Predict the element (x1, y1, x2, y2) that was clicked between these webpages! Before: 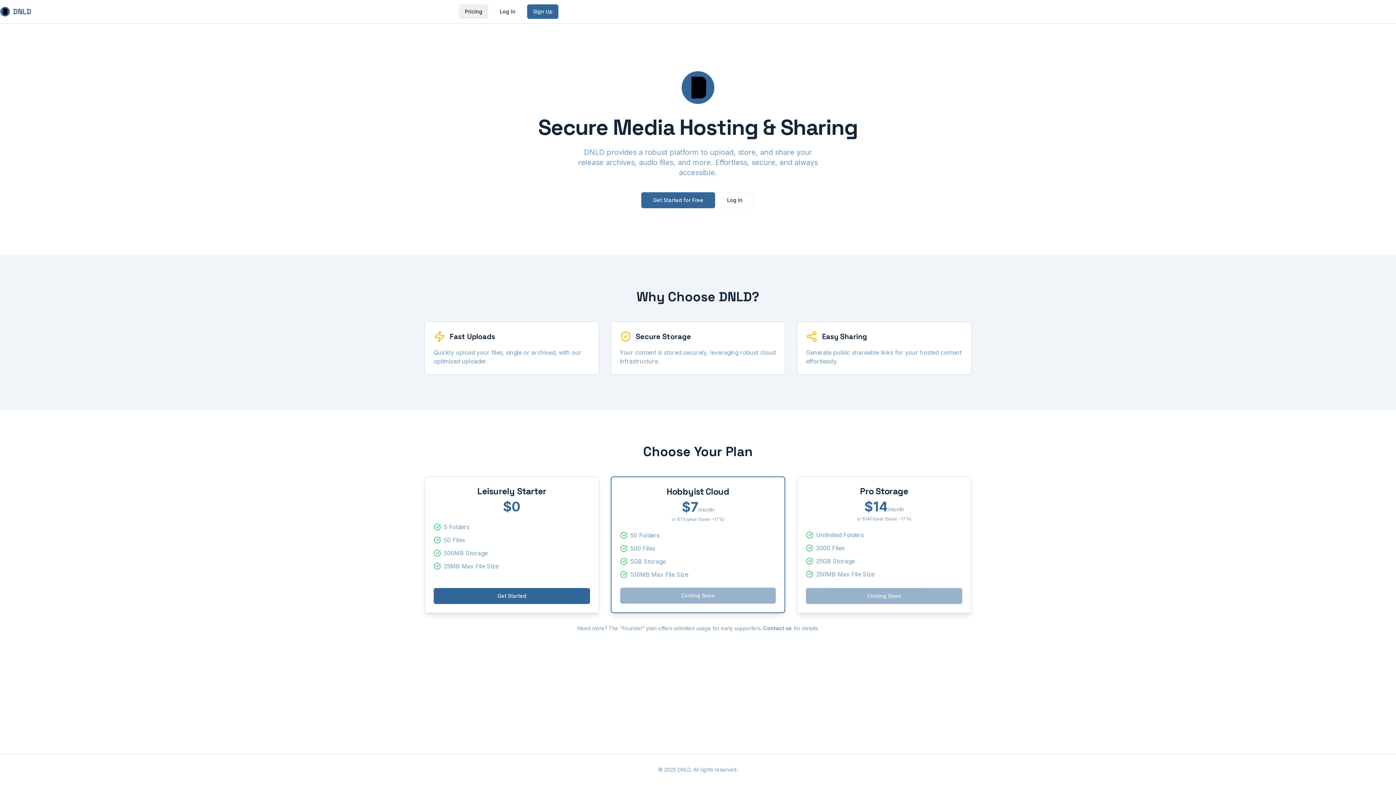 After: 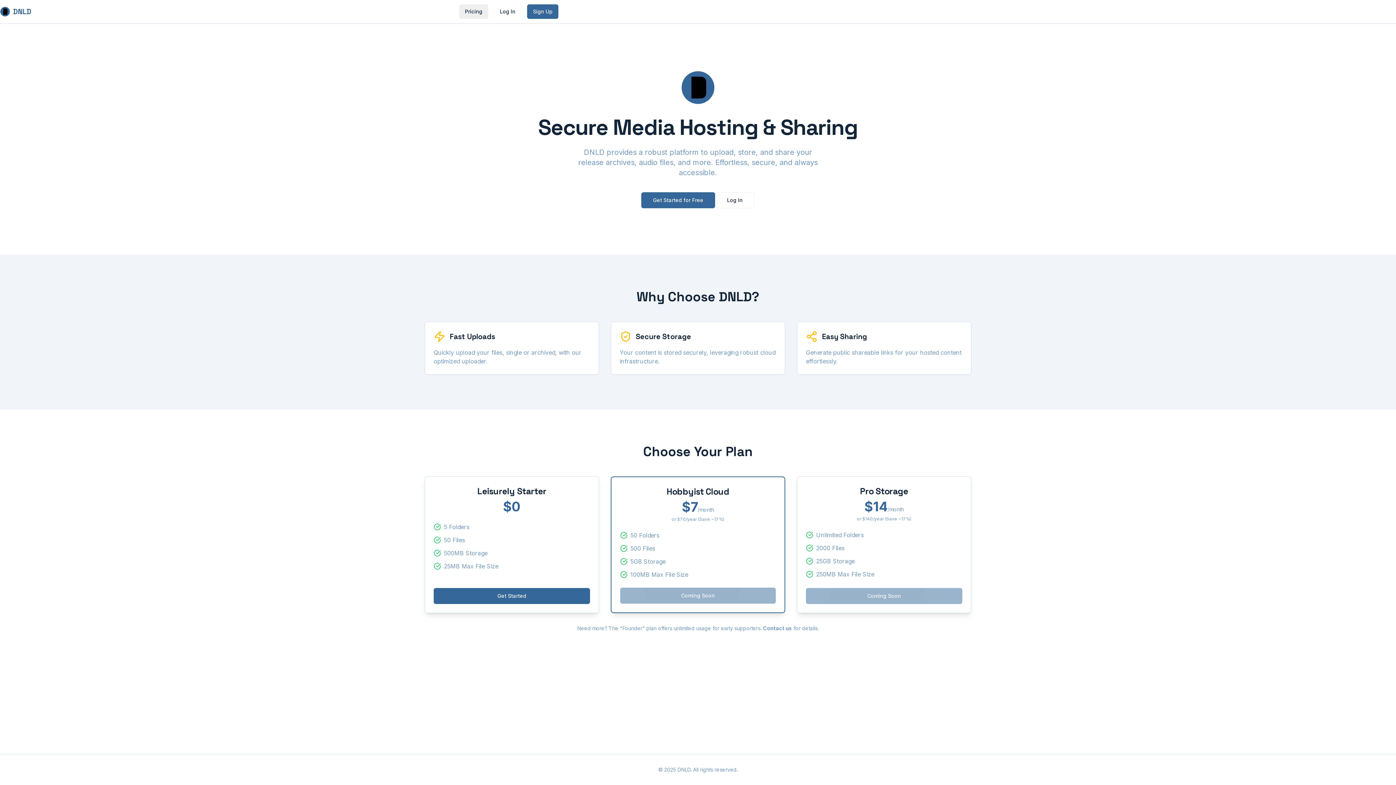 Action: label: Contact us bbox: (763, 625, 792, 631)